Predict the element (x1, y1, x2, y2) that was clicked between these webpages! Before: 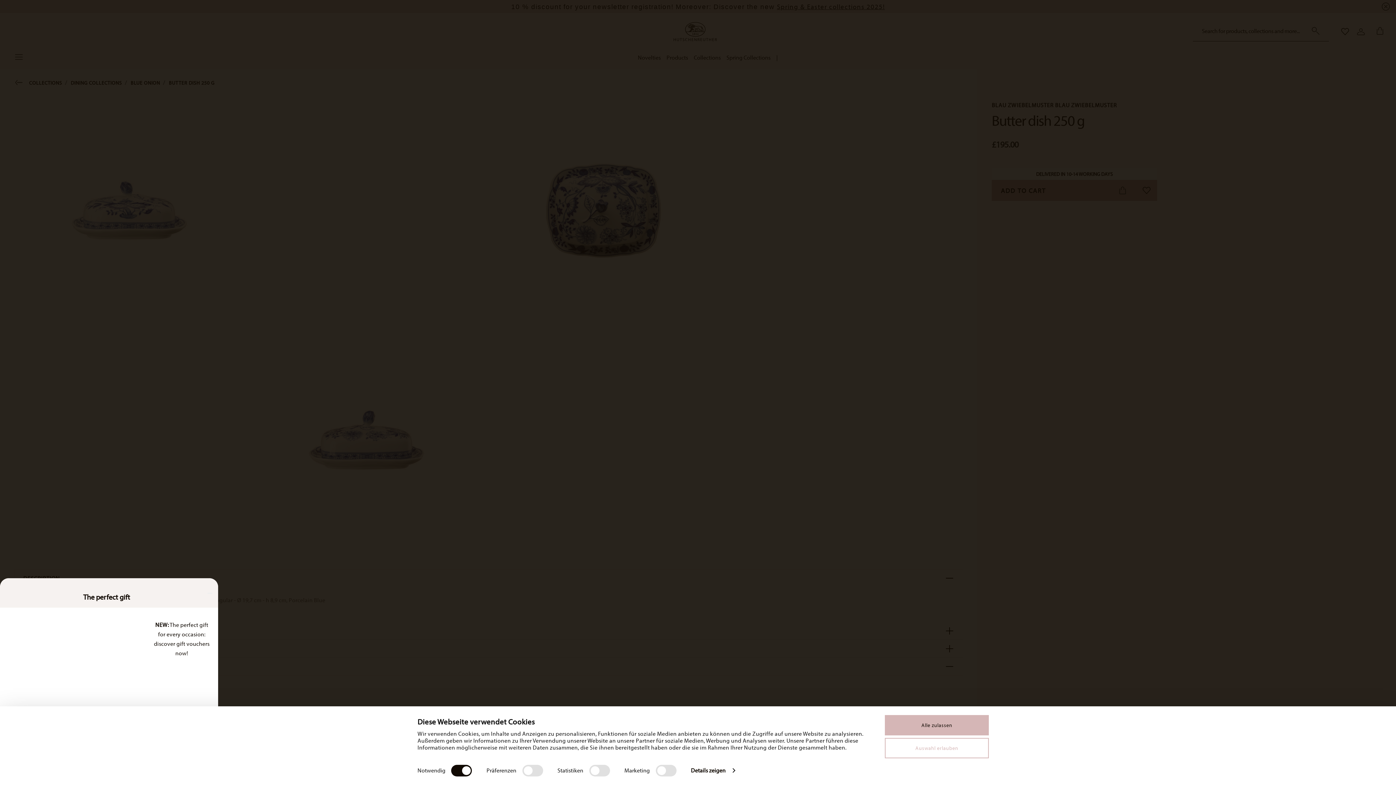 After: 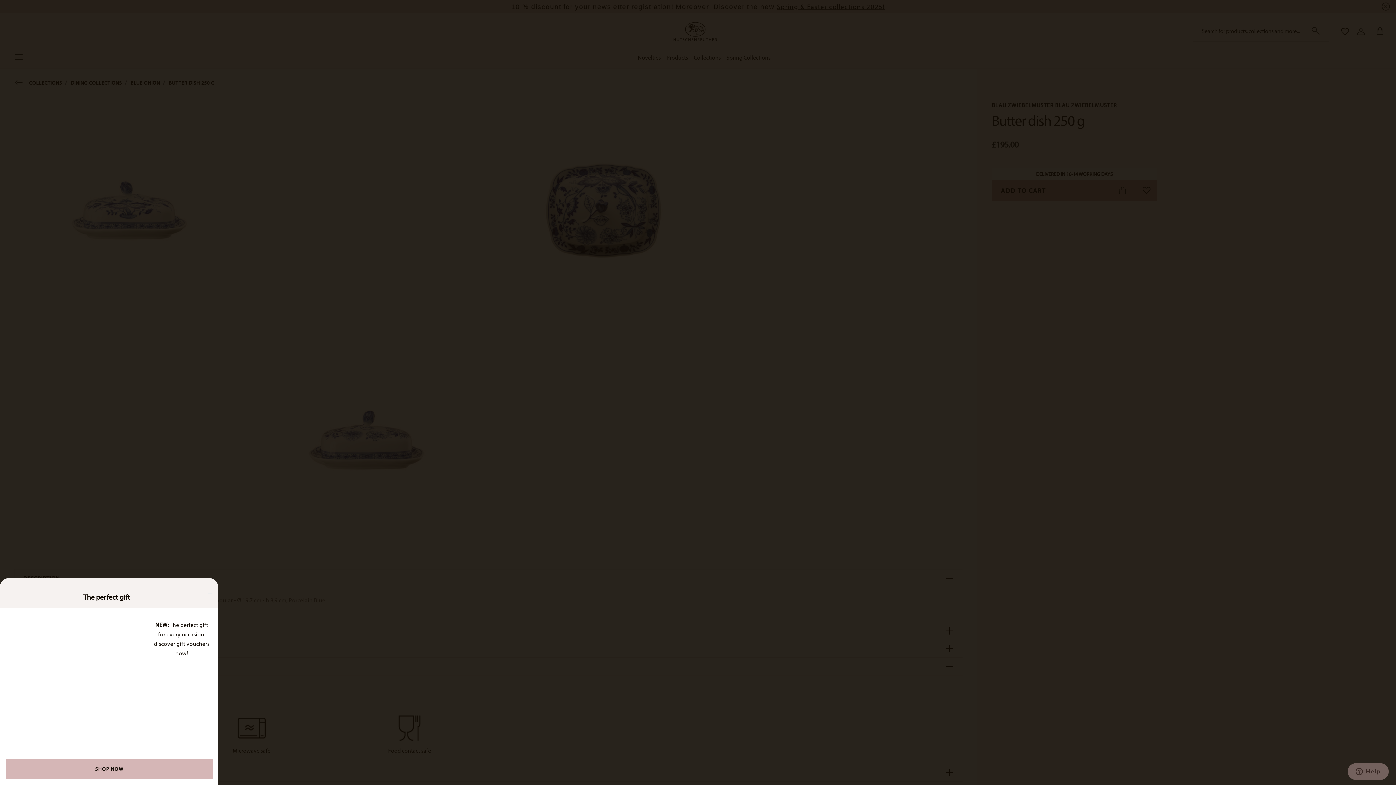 Action: bbox: (885, 715, 989, 735) label: Alle zulassen